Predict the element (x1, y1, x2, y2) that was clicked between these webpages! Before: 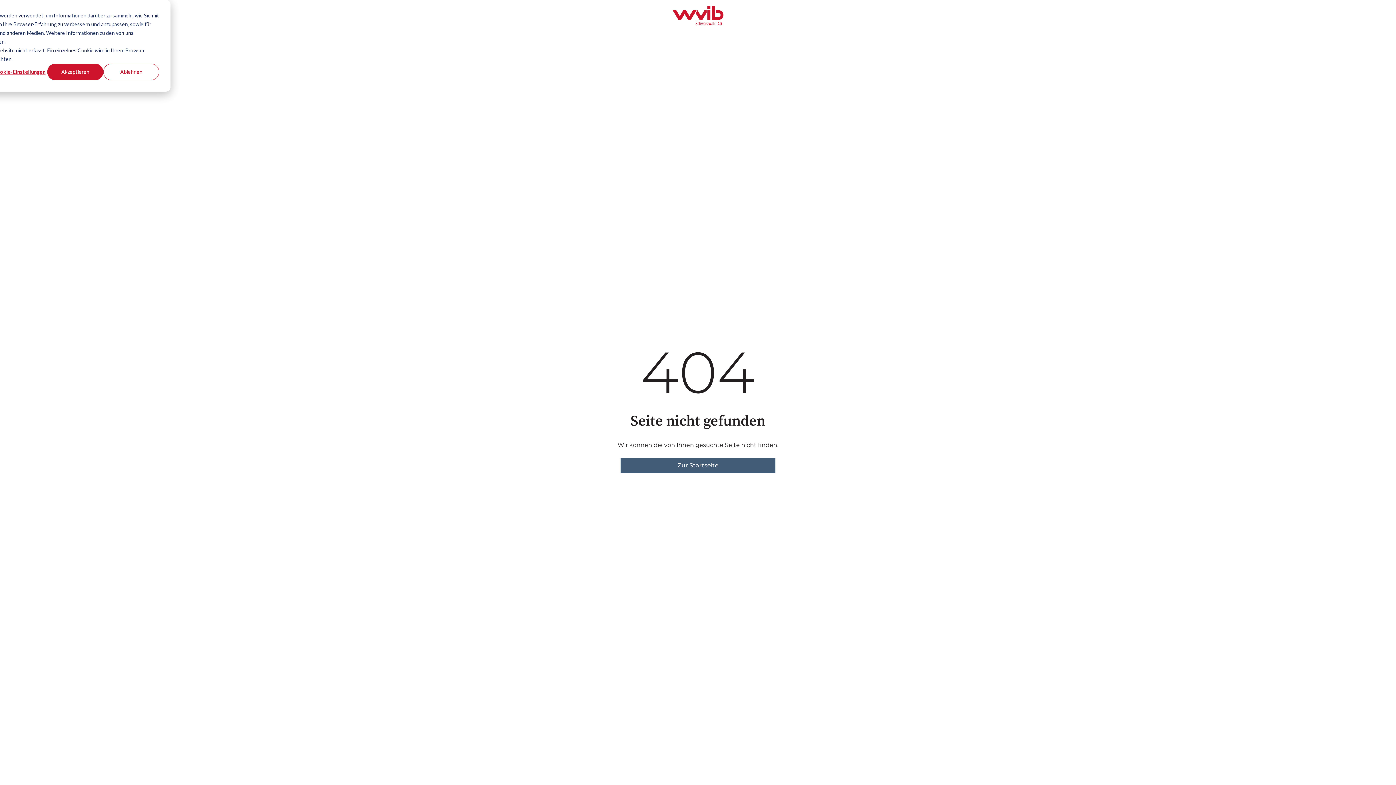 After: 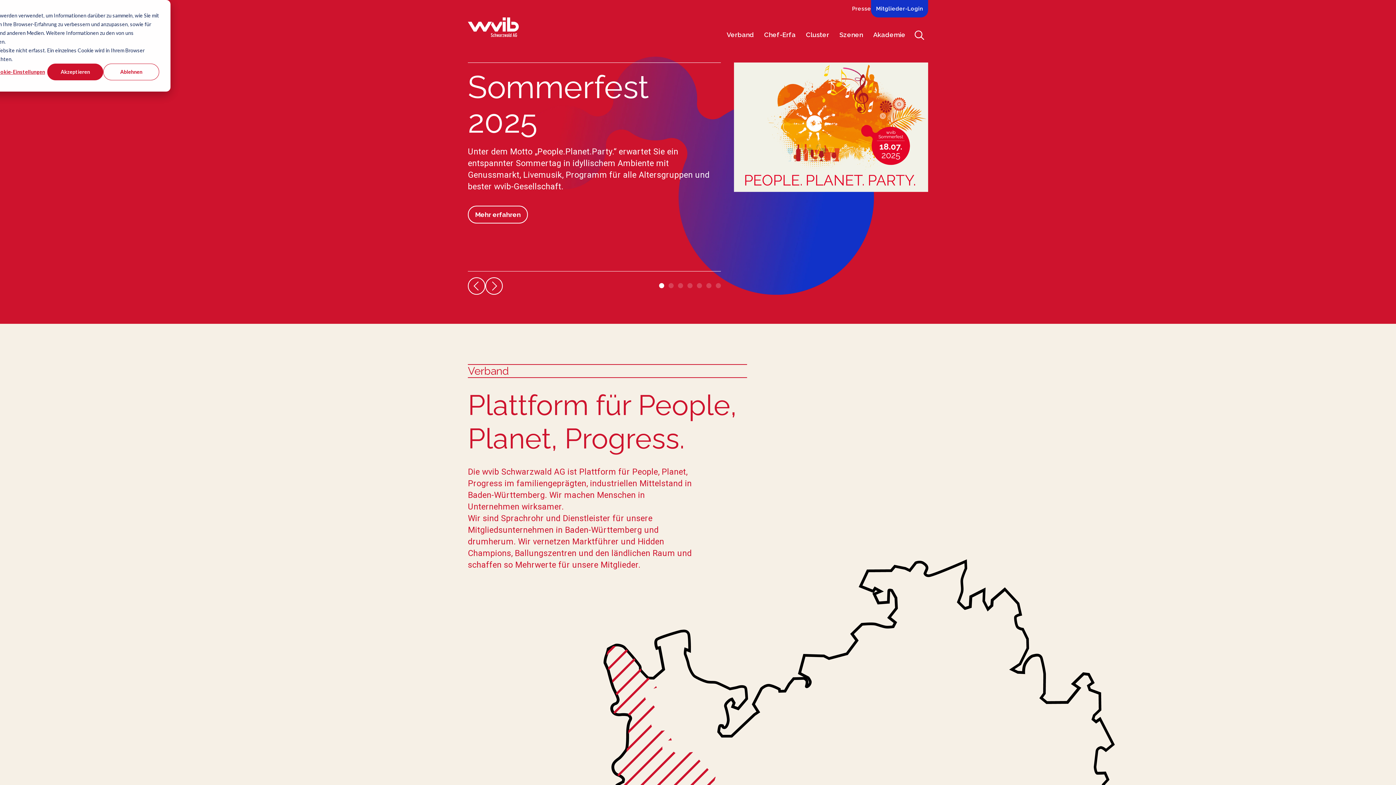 Action: bbox: (620, 458, 775, 473) label: Zur Startseite